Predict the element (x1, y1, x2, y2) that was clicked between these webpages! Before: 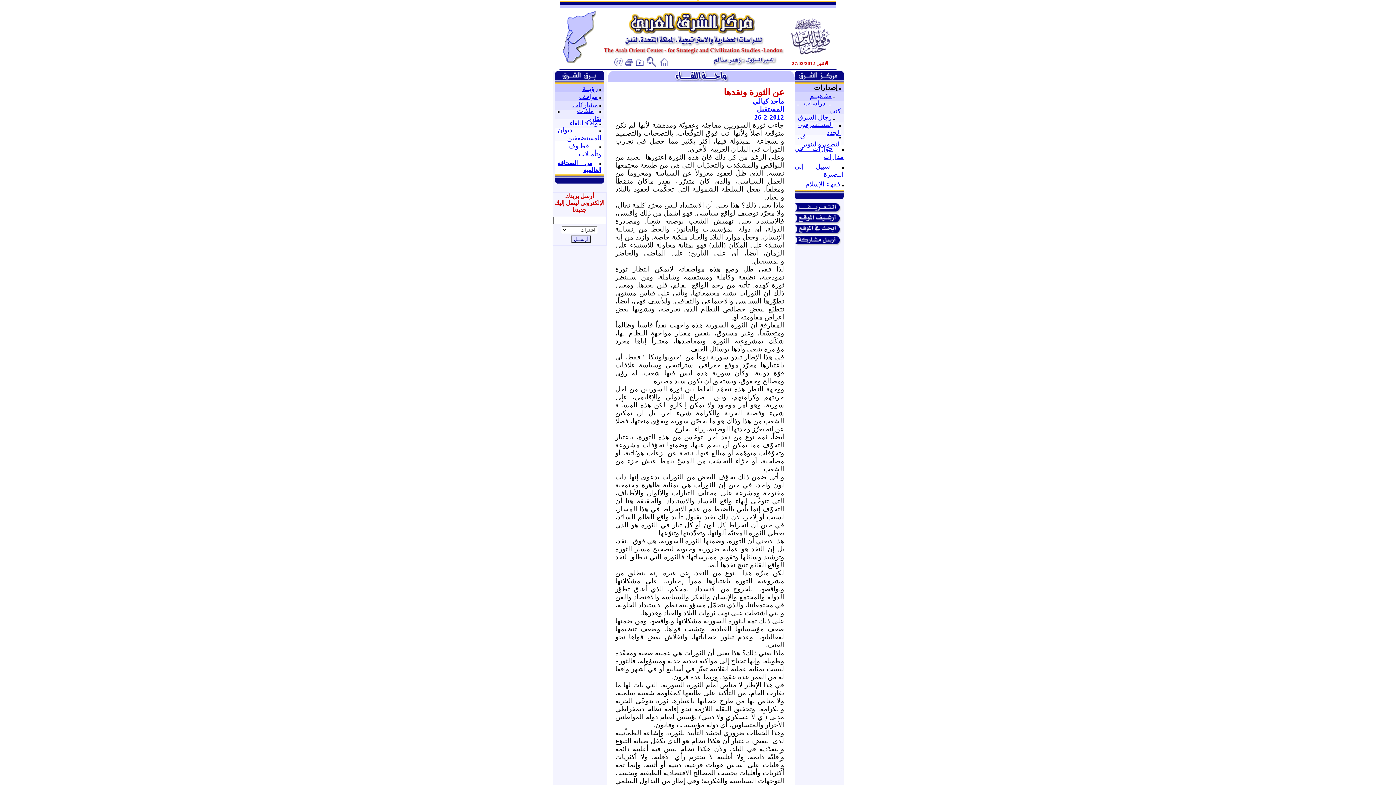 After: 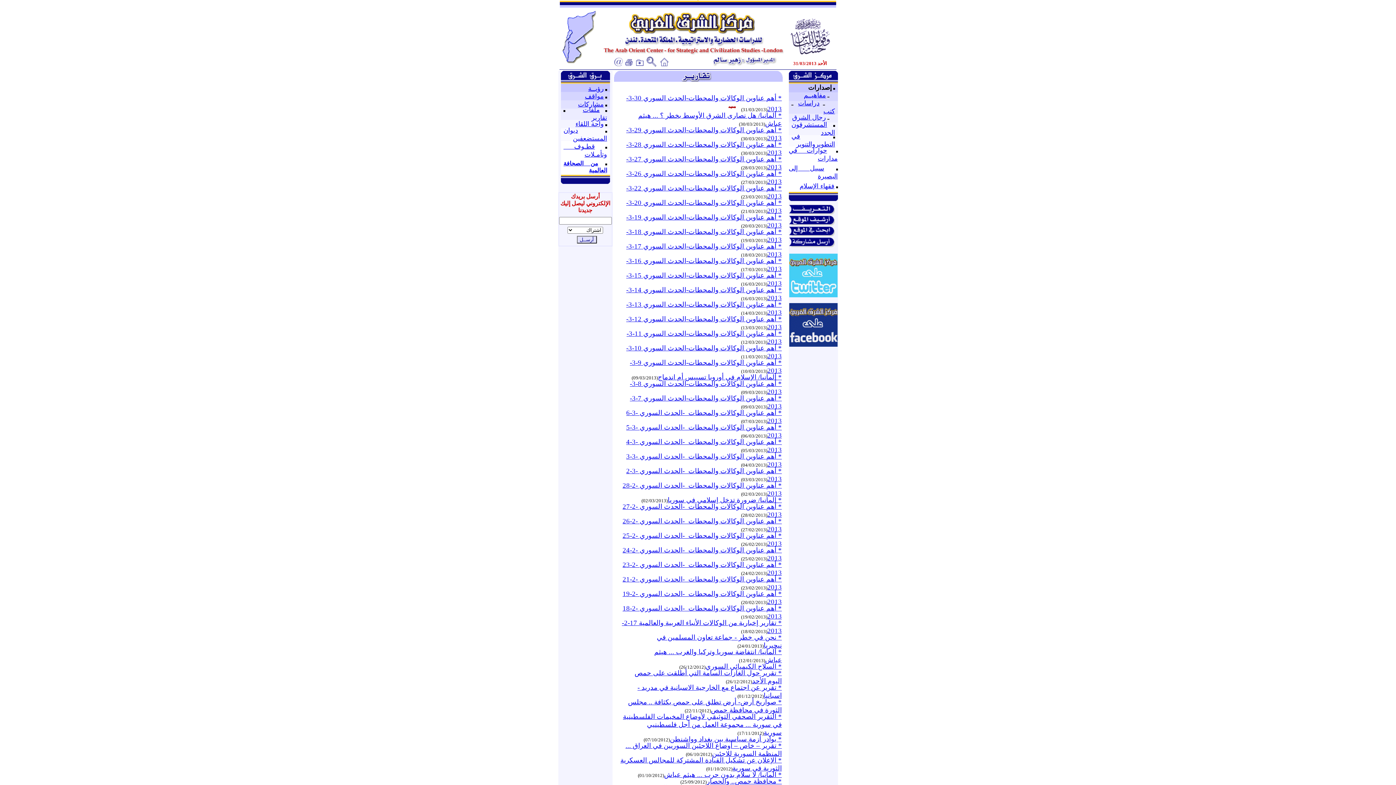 Action: bbox: (585, 115, 601, 122) label: تقارير